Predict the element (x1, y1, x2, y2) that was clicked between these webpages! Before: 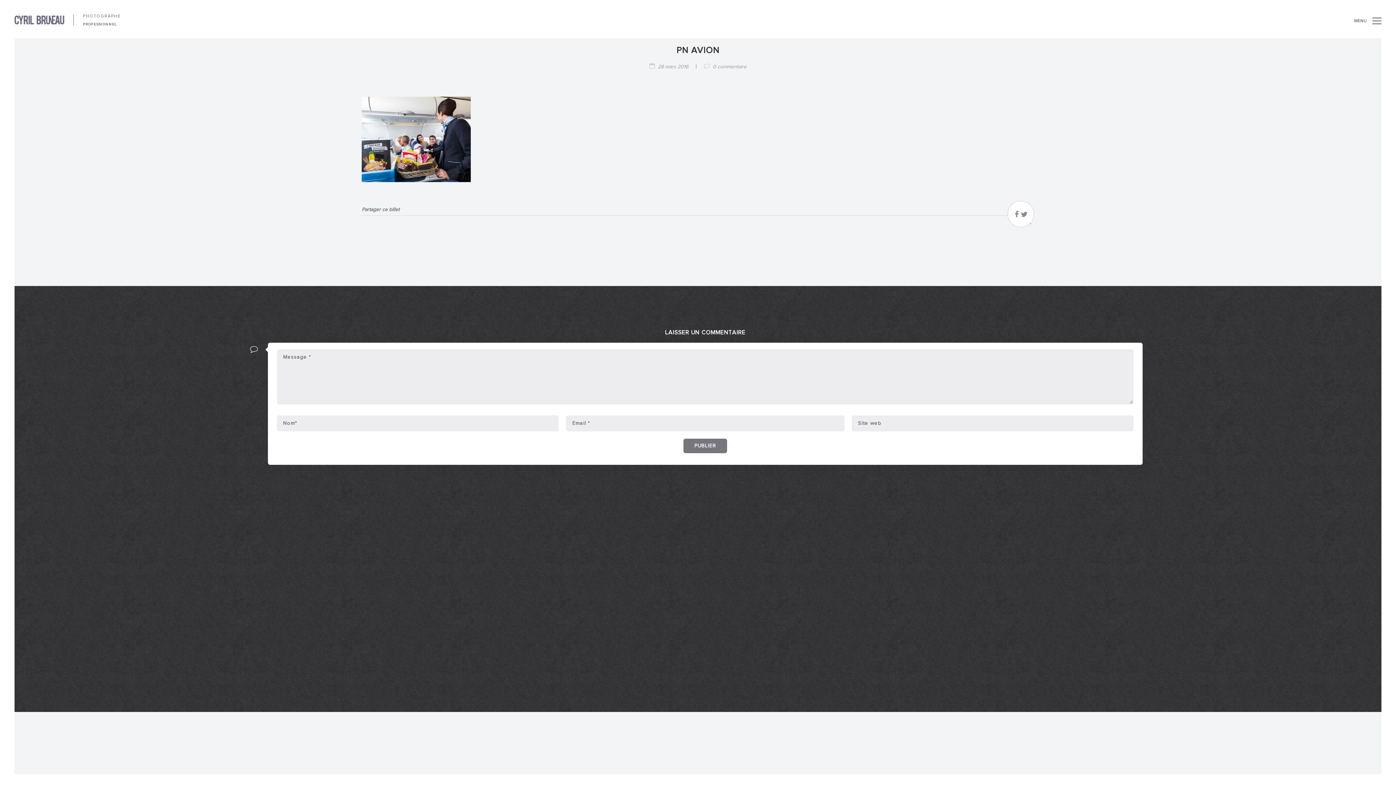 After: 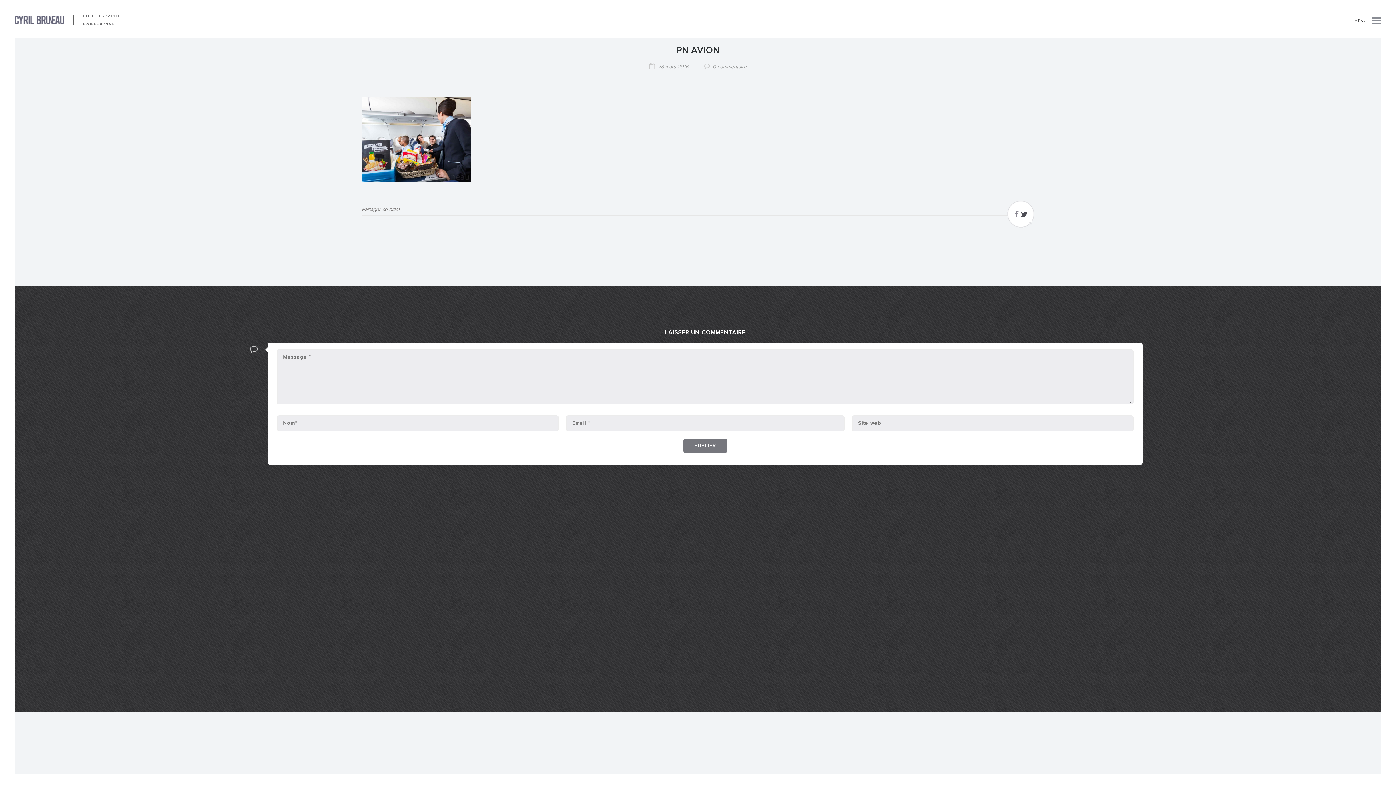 Action: bbox: (1021, 213, 1028, 218)